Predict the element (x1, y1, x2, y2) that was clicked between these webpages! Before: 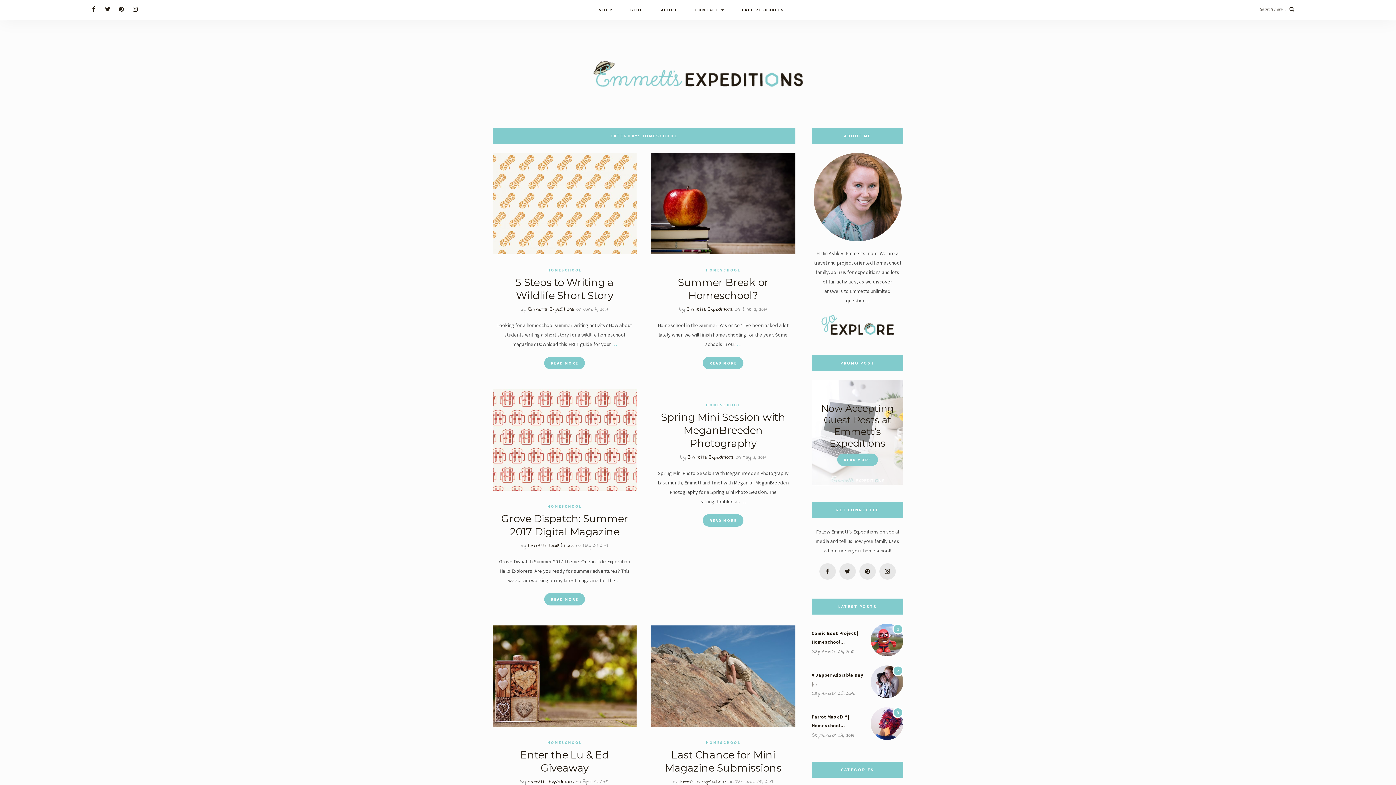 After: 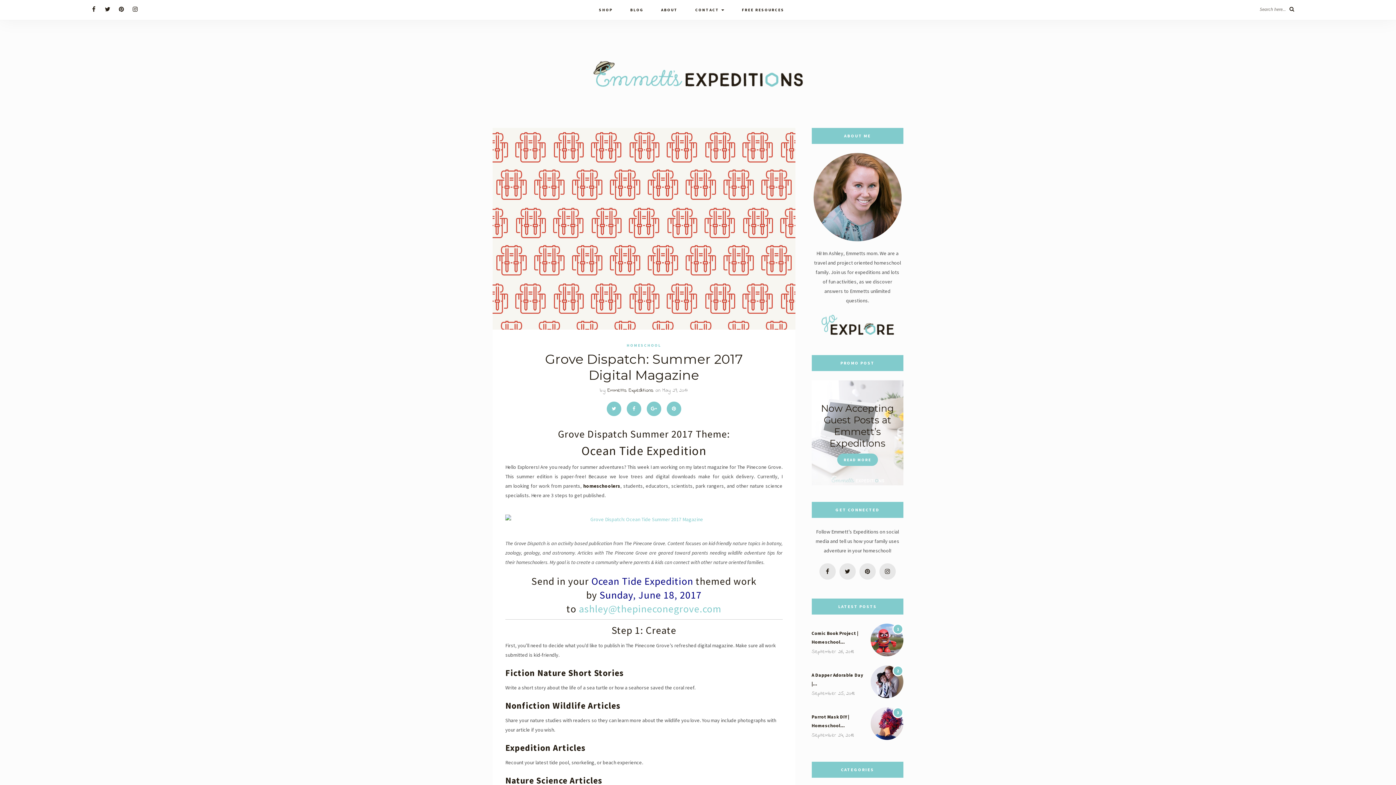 Action: bbox: (544, 593, 585, 605) label: READ MORE